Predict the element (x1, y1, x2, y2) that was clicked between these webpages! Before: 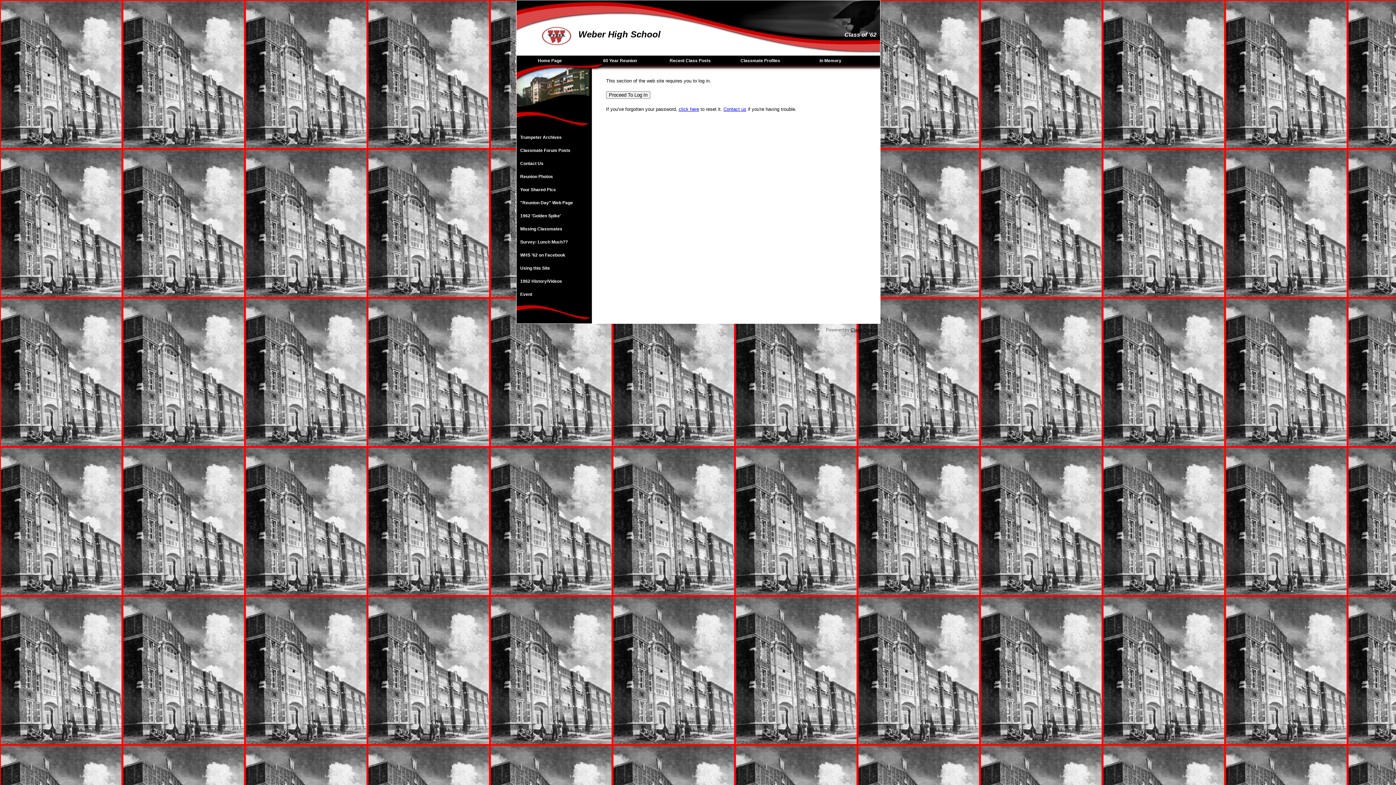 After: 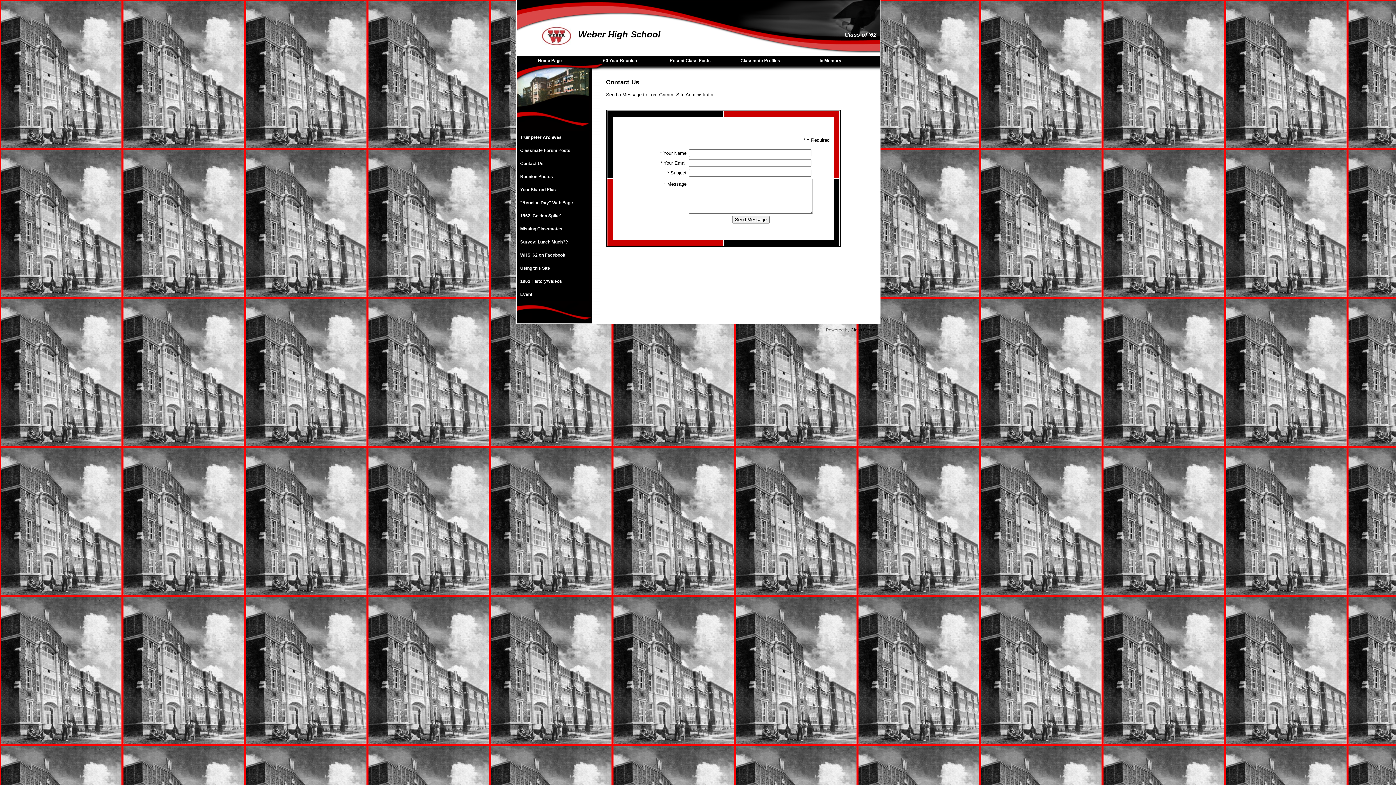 Action: label: Contact us bbox: (723, 106, 746, 112)